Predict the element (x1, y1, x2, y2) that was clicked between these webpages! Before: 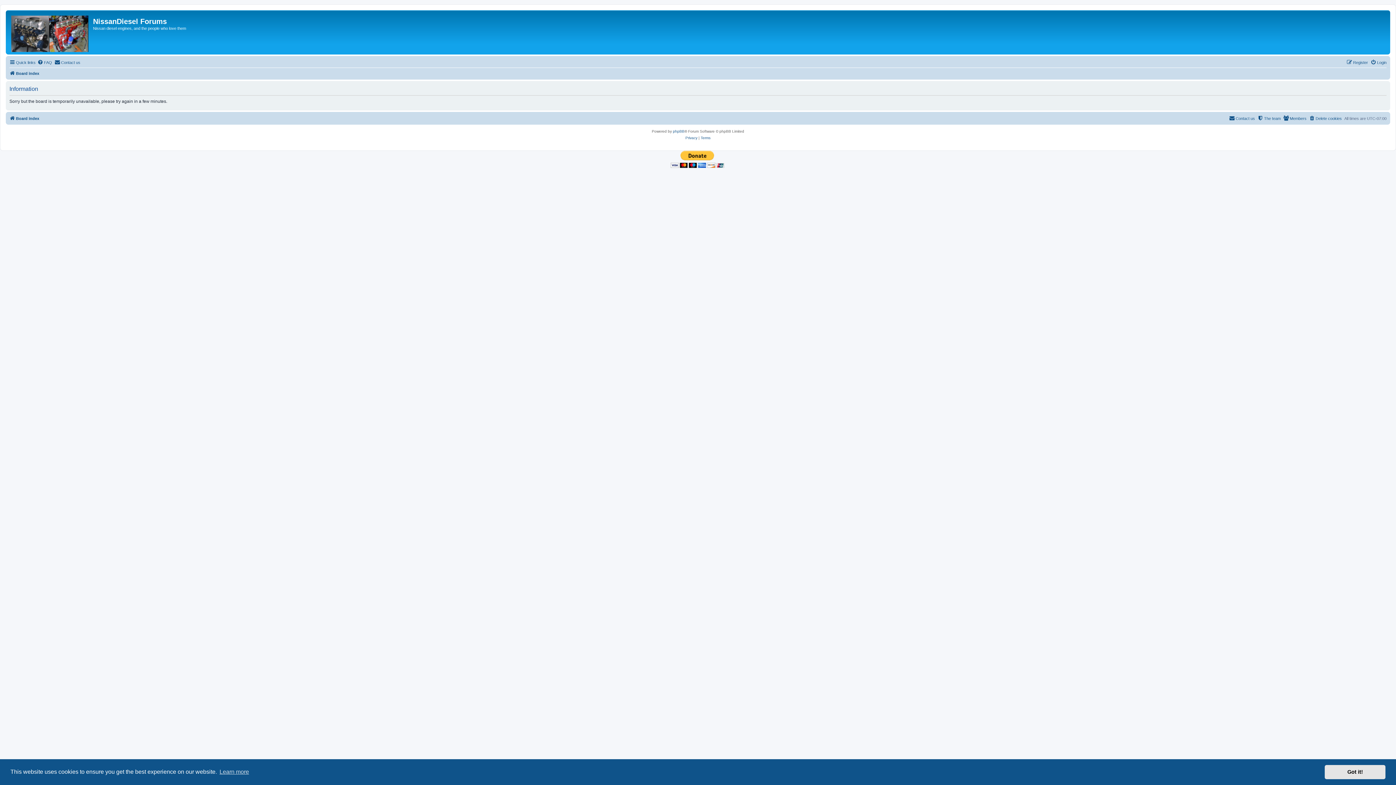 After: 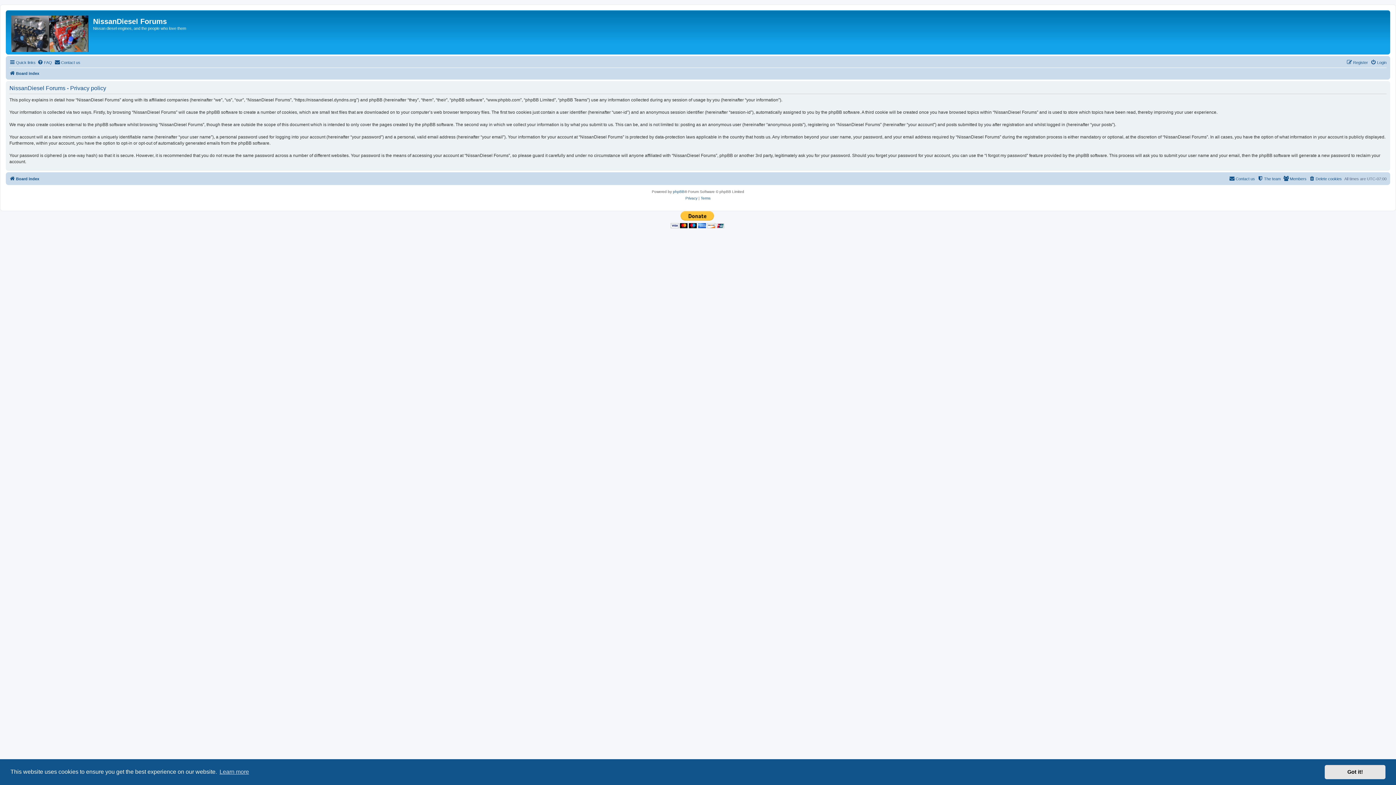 Action: label: Privacy bbox: (685, 134, 697, 141)